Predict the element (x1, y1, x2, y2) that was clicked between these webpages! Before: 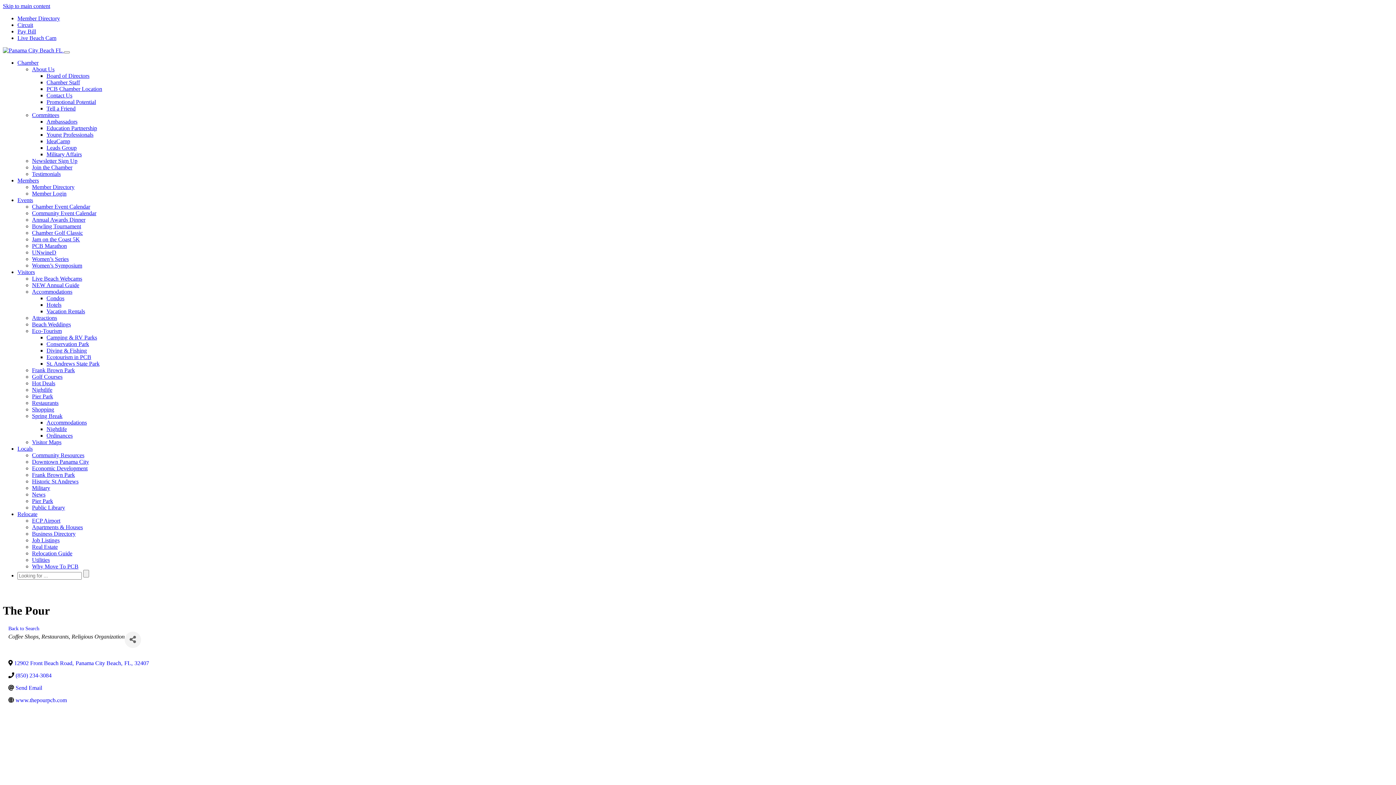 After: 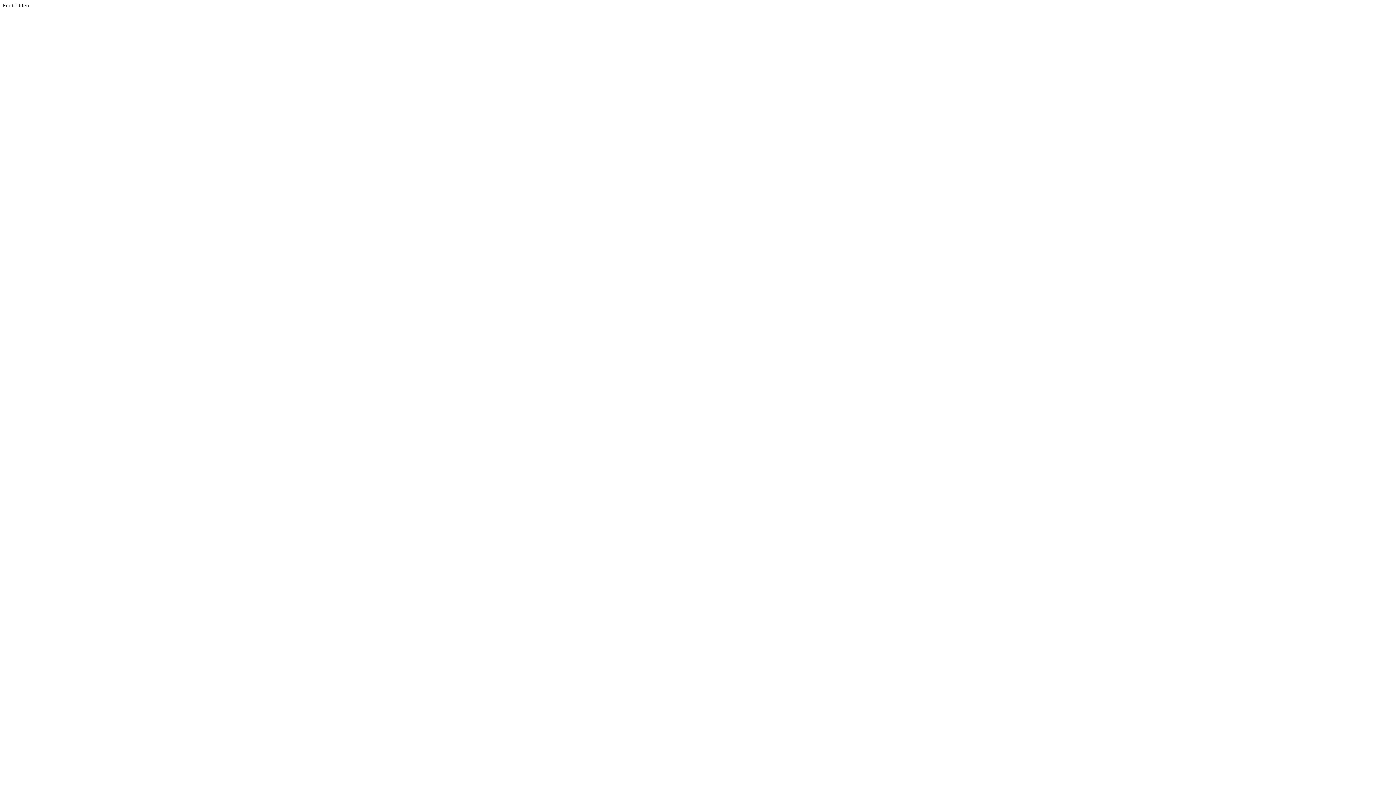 Action: label: Live Beach Cam bbox: (17, 34, 56, 41)